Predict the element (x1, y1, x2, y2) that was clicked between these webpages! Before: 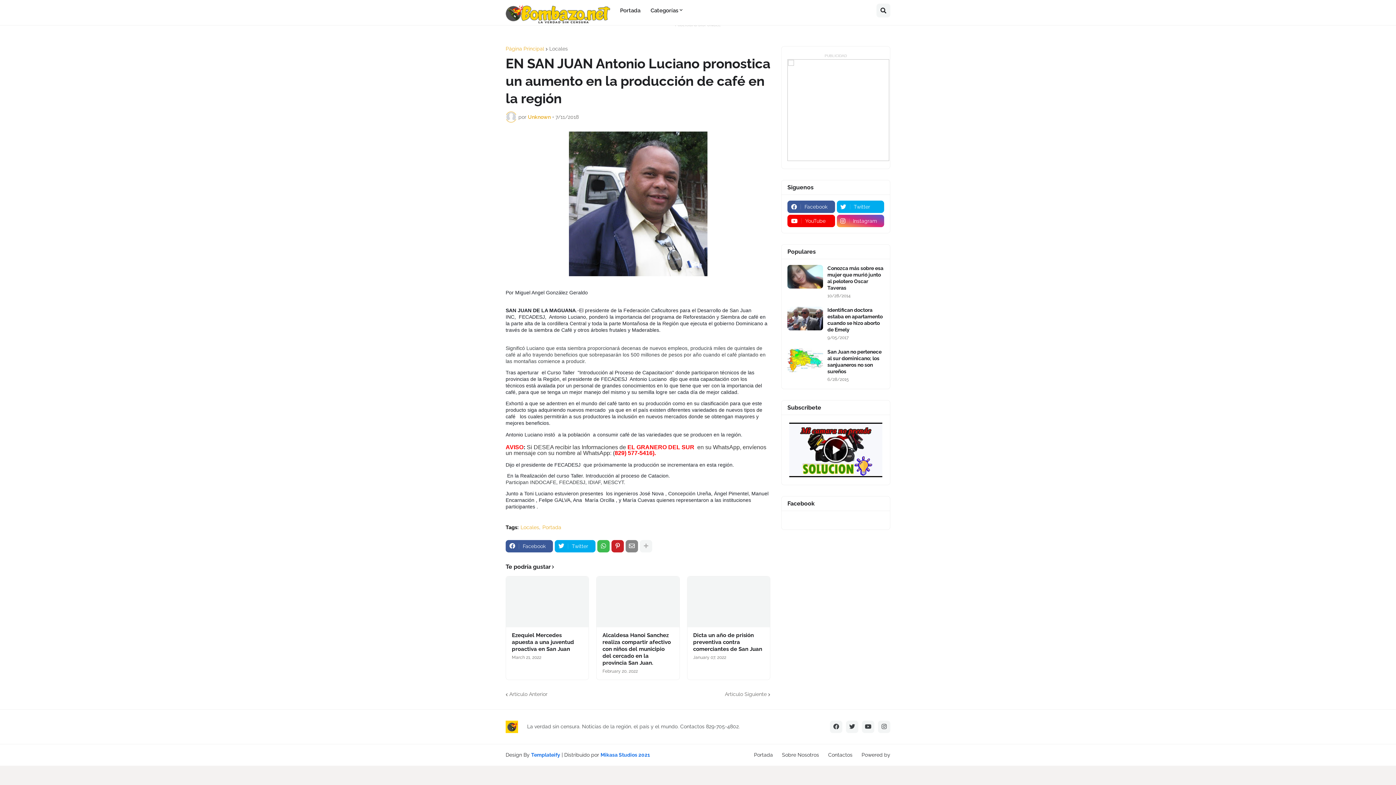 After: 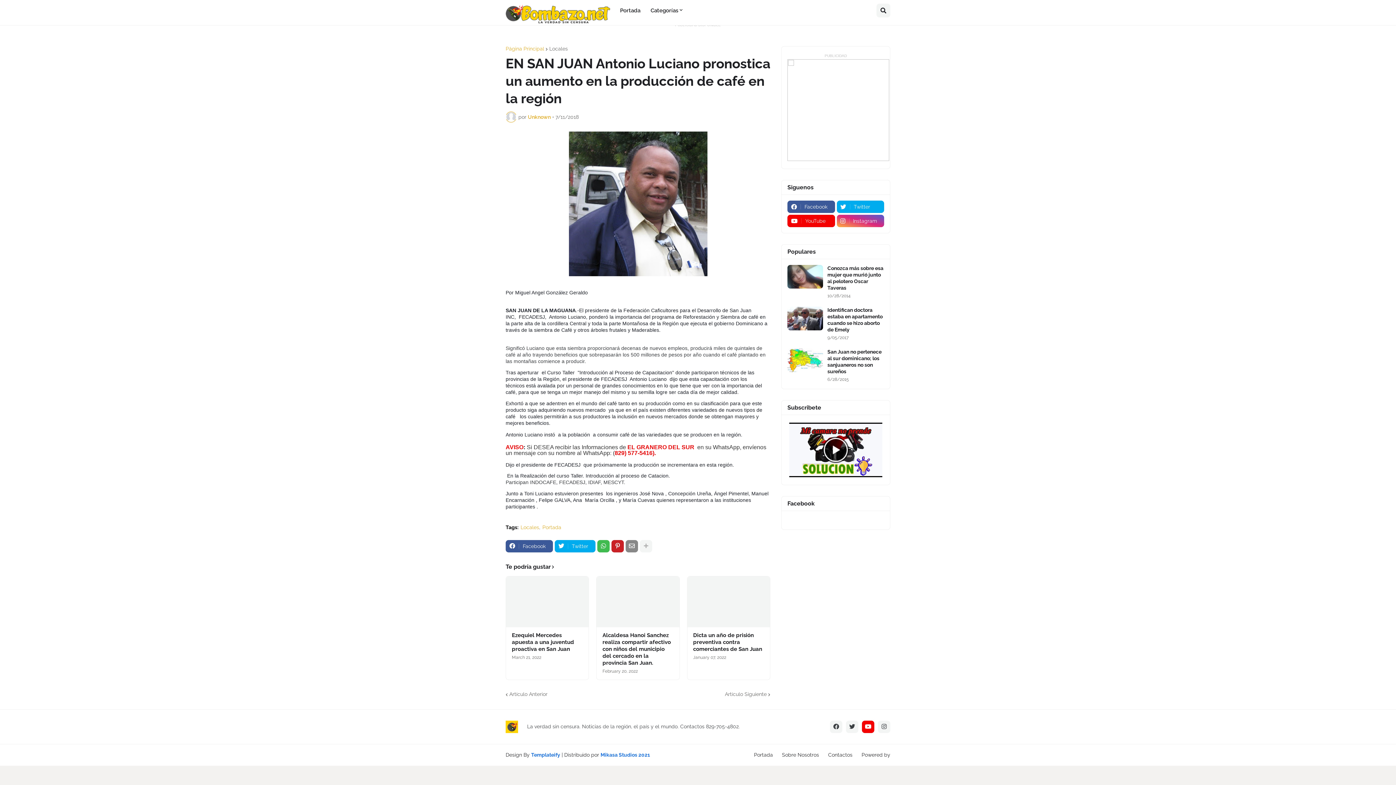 Action: bbox: (862, 720, 874, 733)